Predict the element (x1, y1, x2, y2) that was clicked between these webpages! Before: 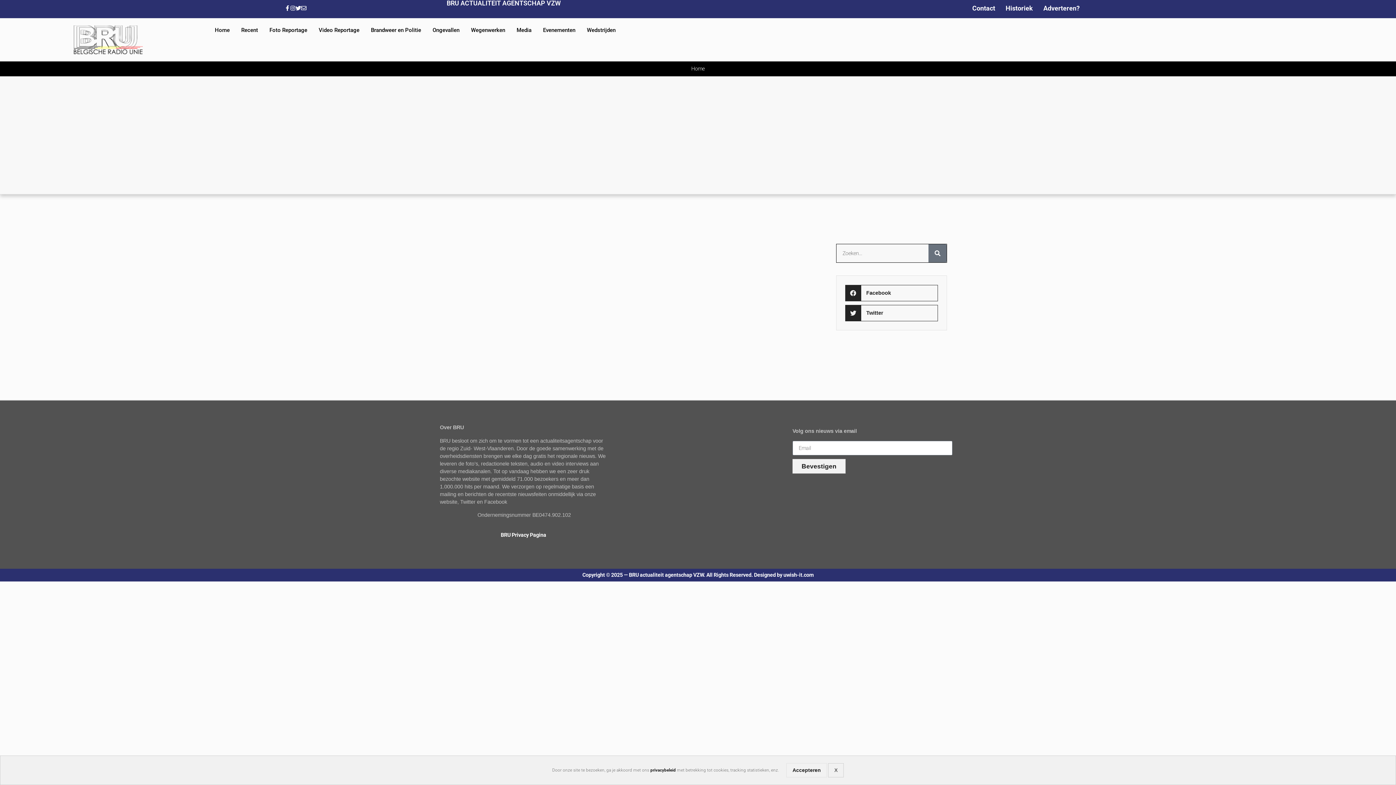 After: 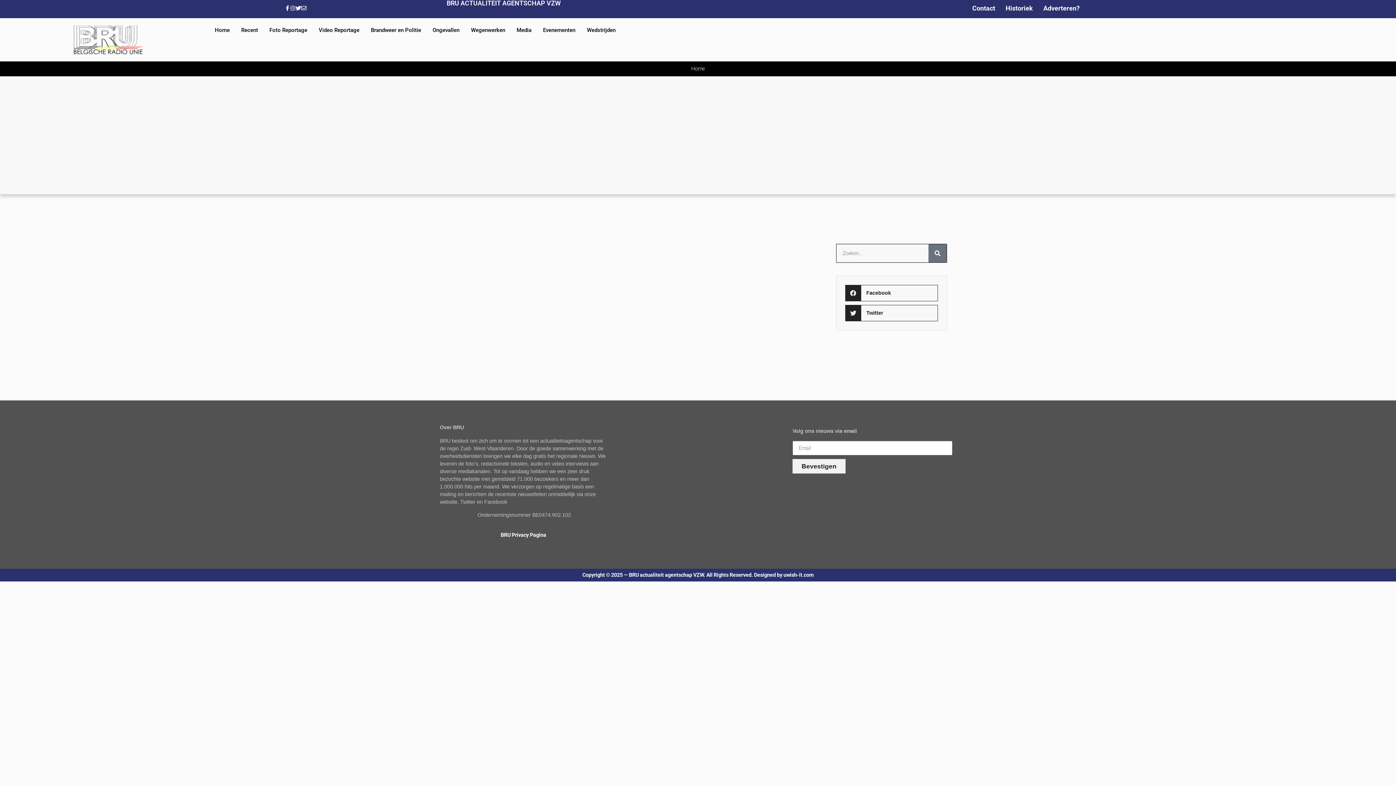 Action: label: X bbox: (828, 763, 844, 777)